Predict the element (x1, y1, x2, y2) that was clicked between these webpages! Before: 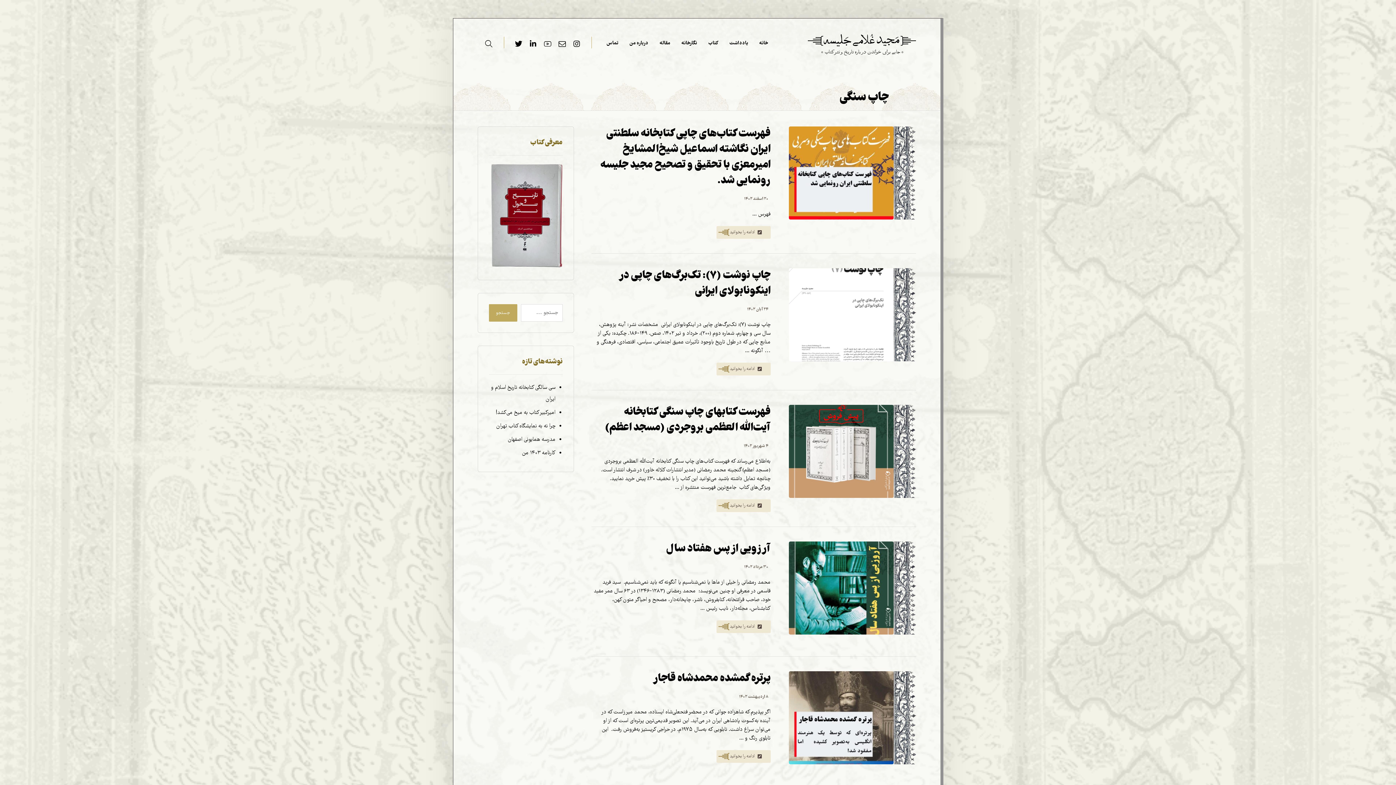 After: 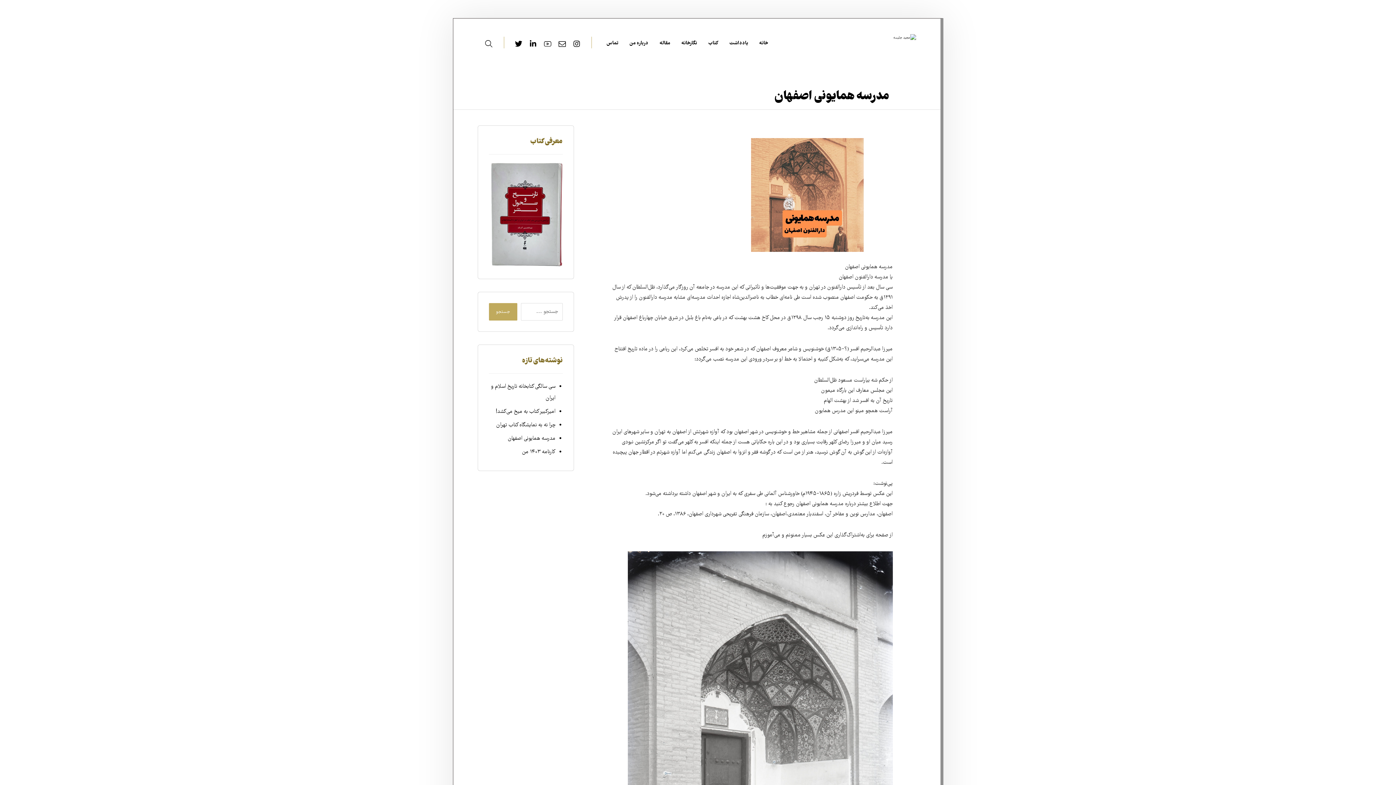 Action: bbox: (507, 436, 555, 444) label: مدرسه همایونی اصفهان